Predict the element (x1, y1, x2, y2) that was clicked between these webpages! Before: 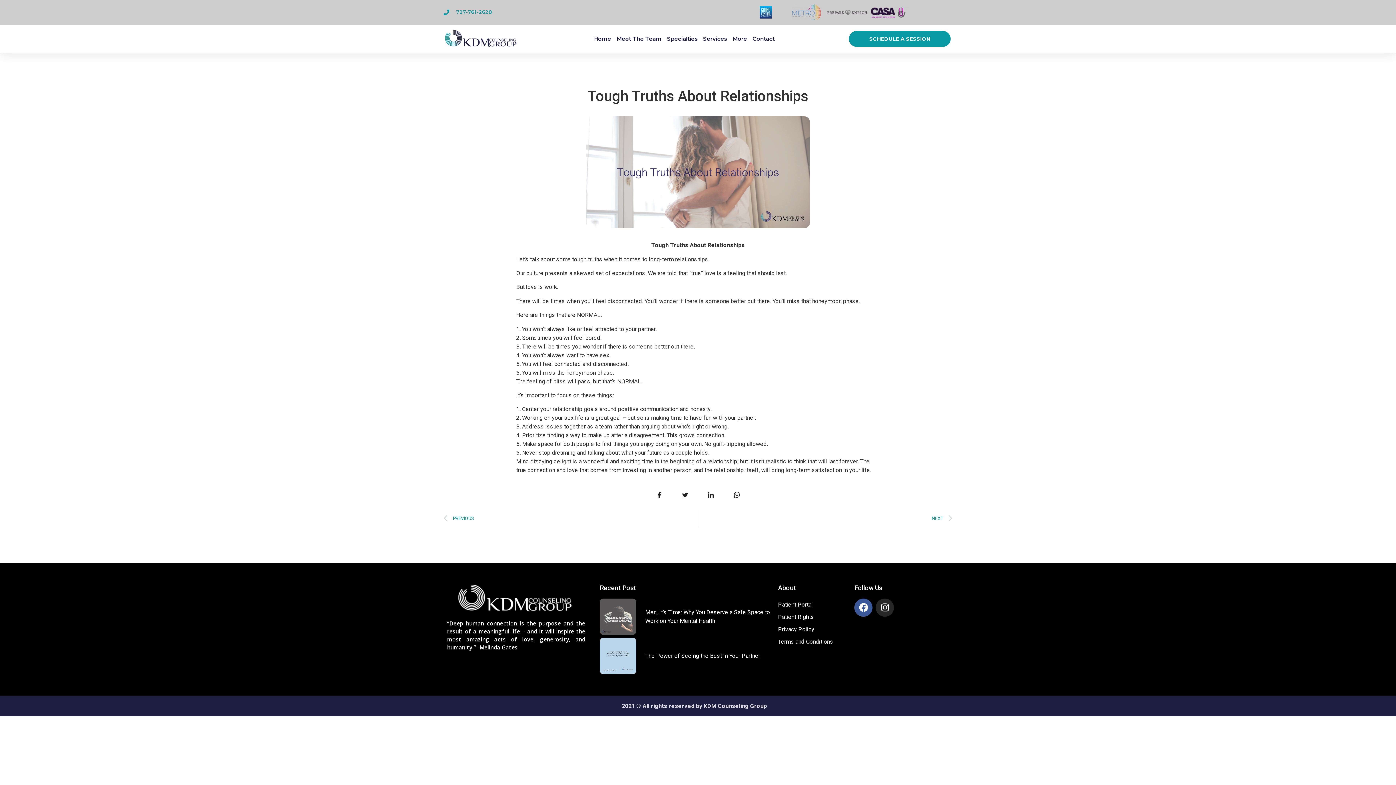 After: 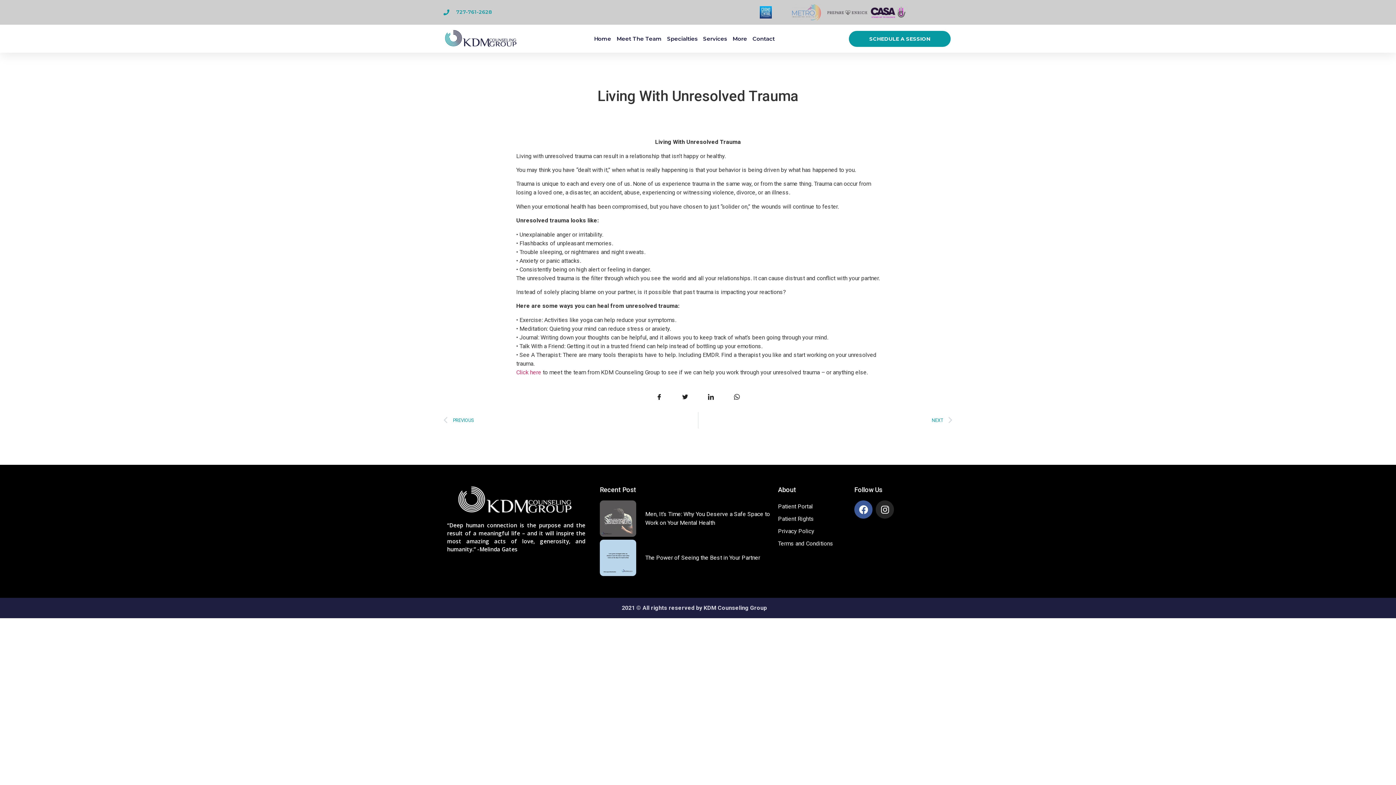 Action: label: Prev
PREVIOUS bbox: (443, 510, 698, 526)